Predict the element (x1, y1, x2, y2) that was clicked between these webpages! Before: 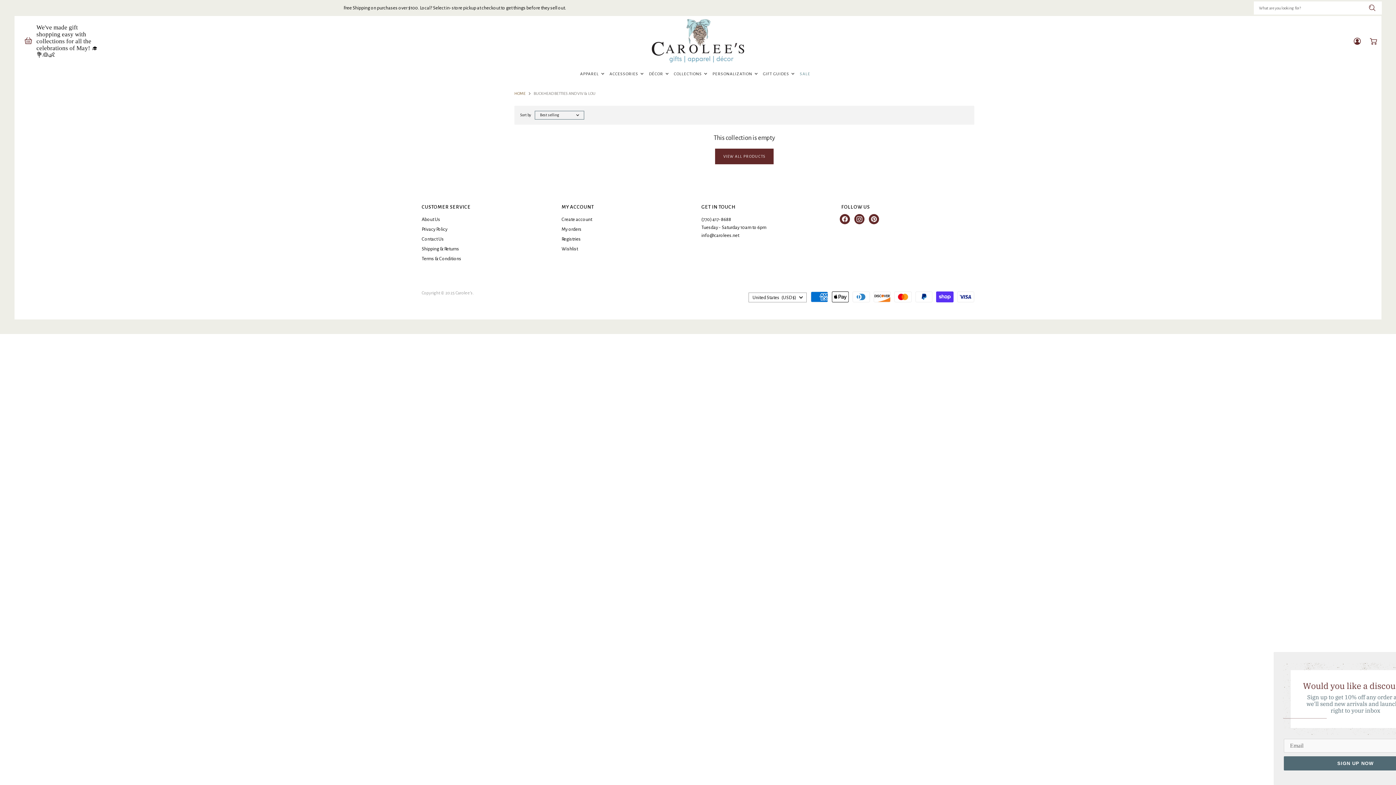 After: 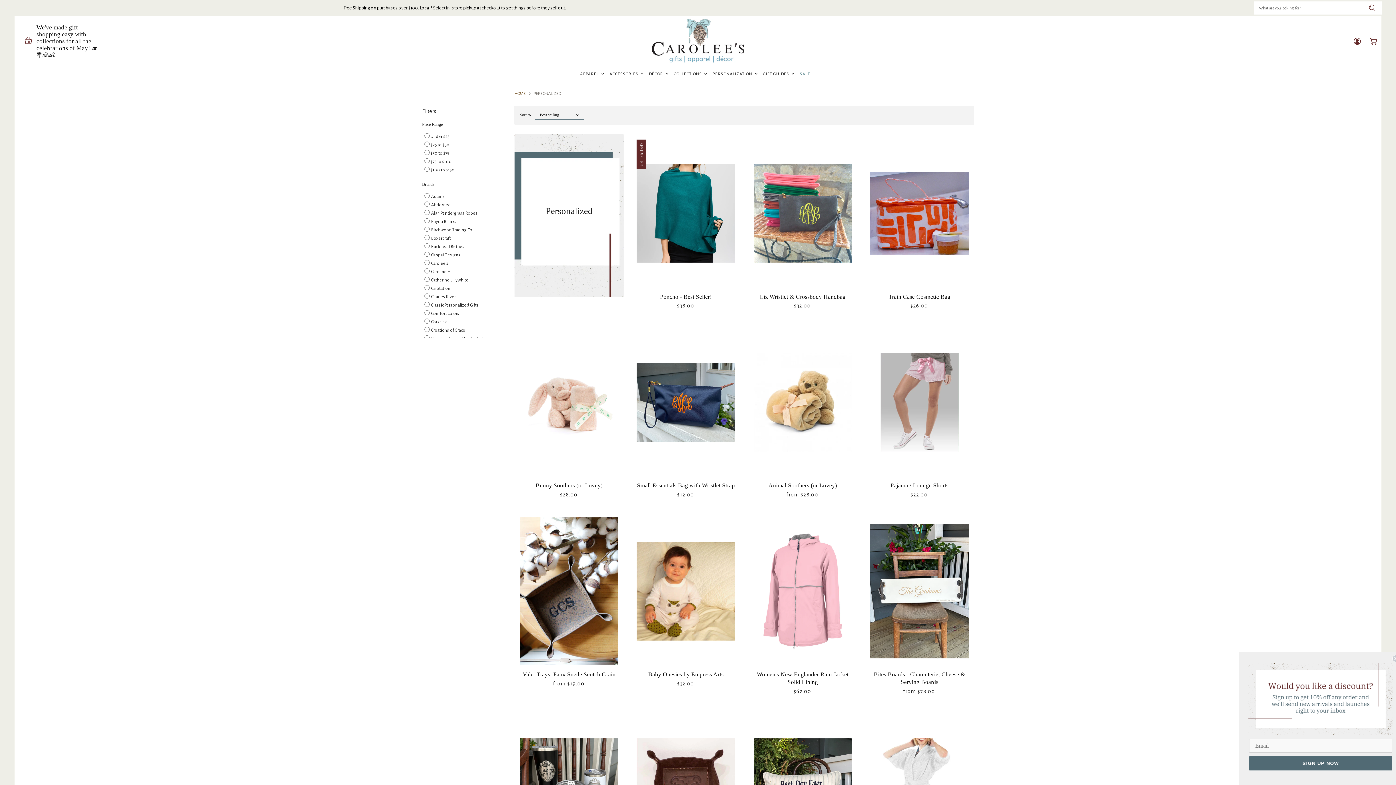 Action: bbox: (709, 66, 759, 81) label: PERSONALIZATION 